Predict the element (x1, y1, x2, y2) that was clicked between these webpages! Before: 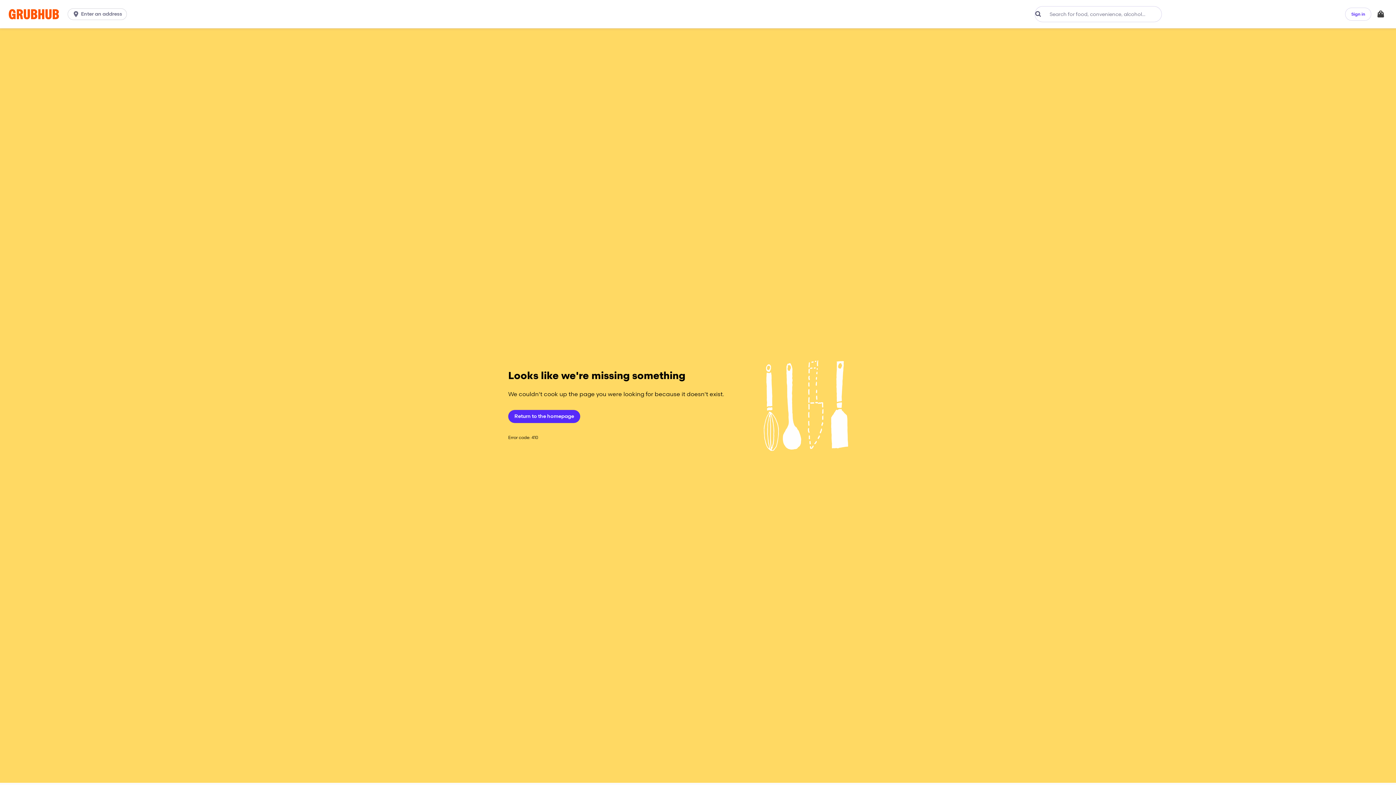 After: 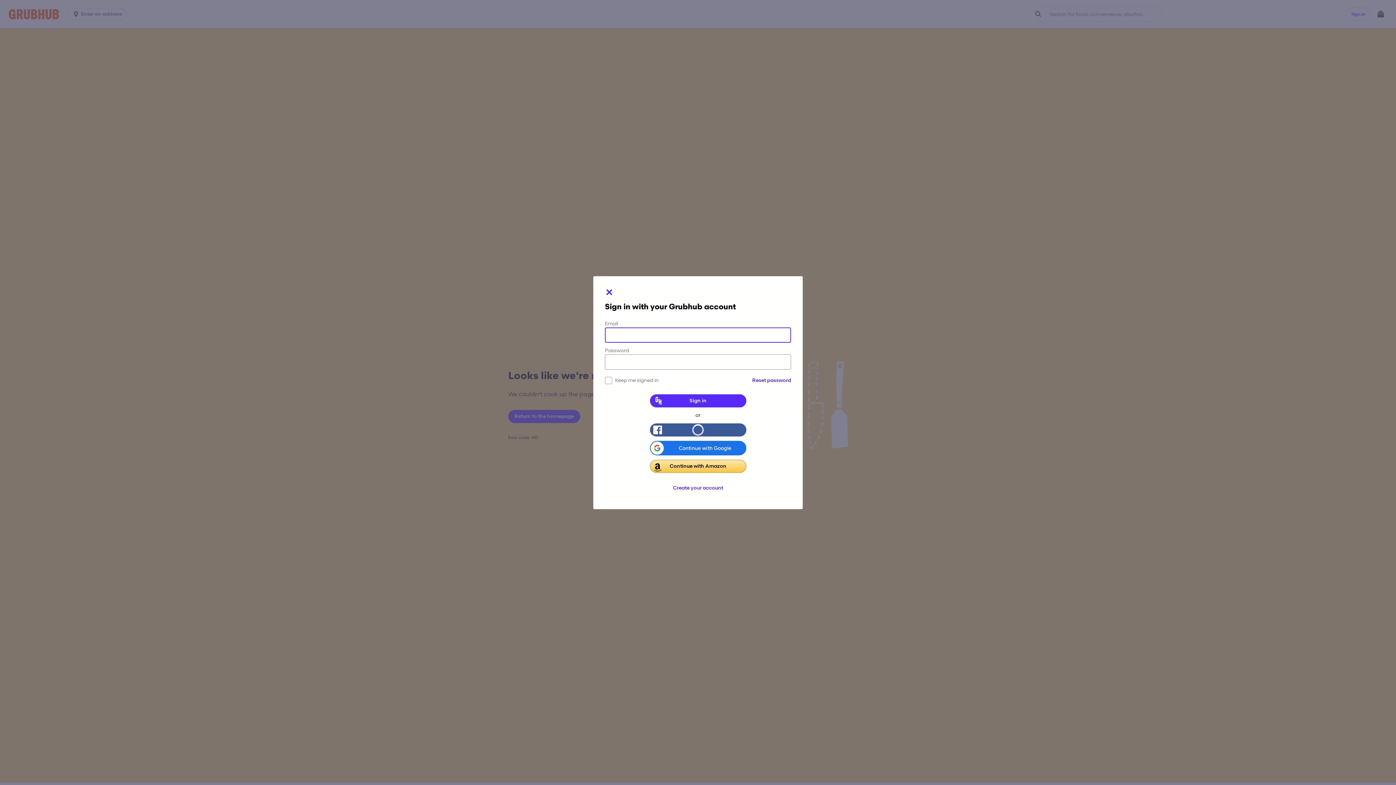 Action: label: Sign in bbox: (1345, 7, 1371, 20)